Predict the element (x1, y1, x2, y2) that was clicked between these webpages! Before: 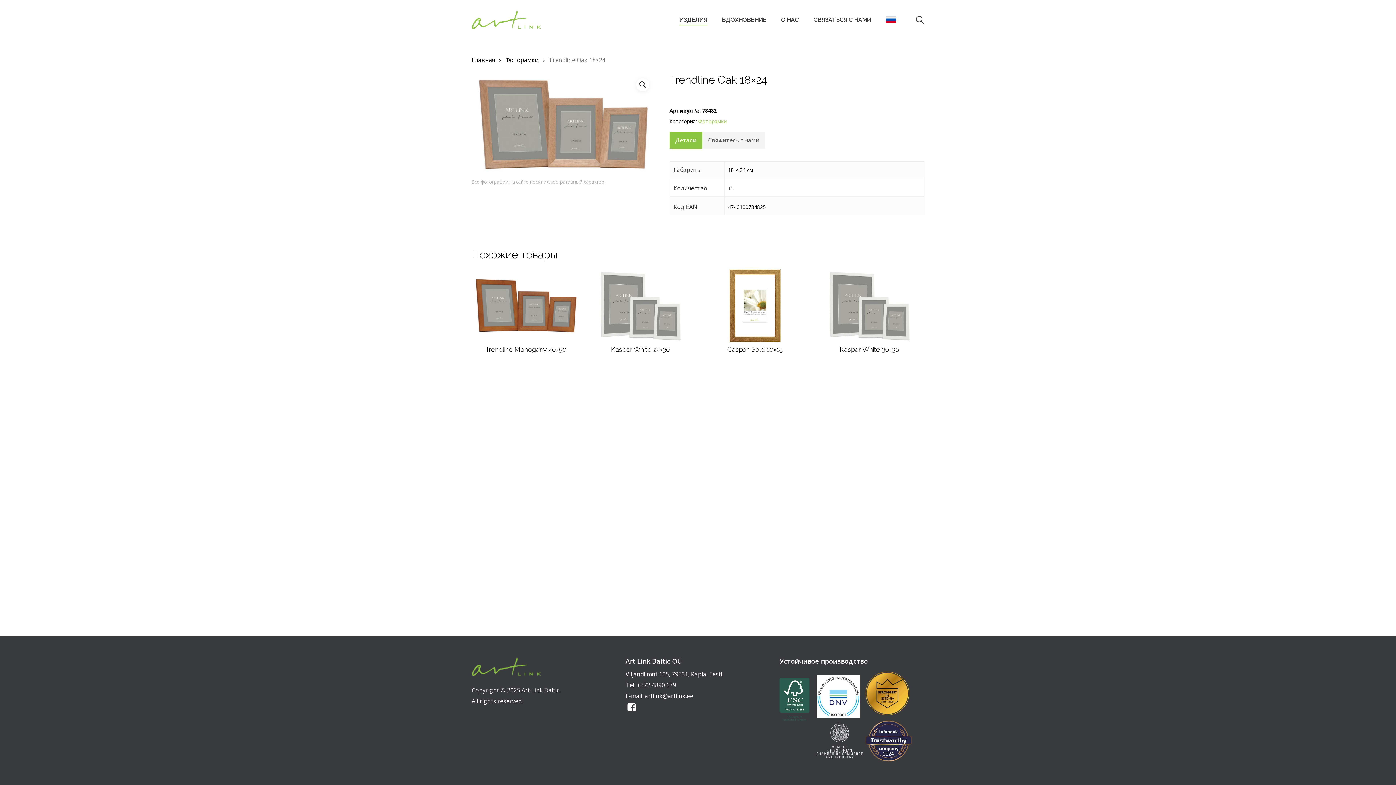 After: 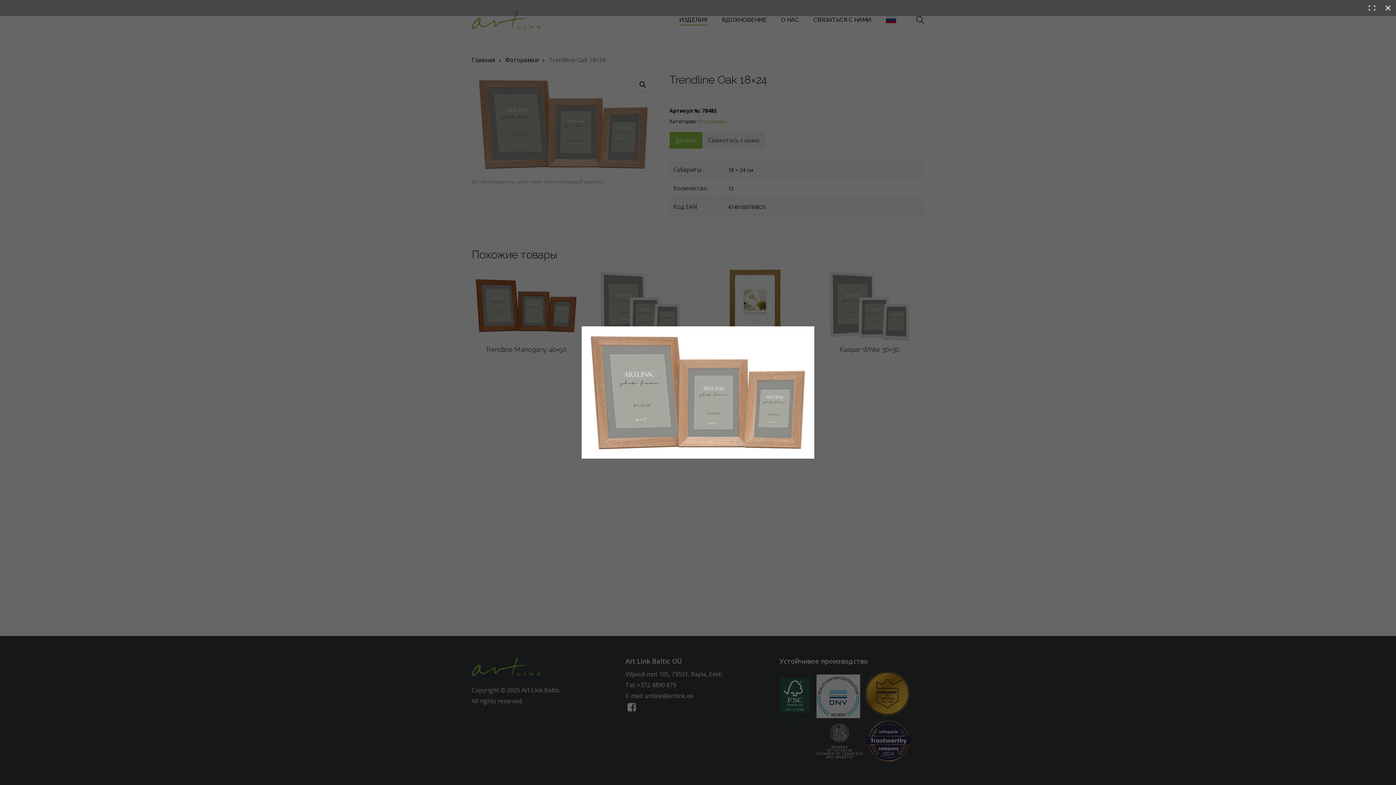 Action: label: Просмотр галереи изображений в полноэкранном режиме bbox: (636, 78, 649, 91)